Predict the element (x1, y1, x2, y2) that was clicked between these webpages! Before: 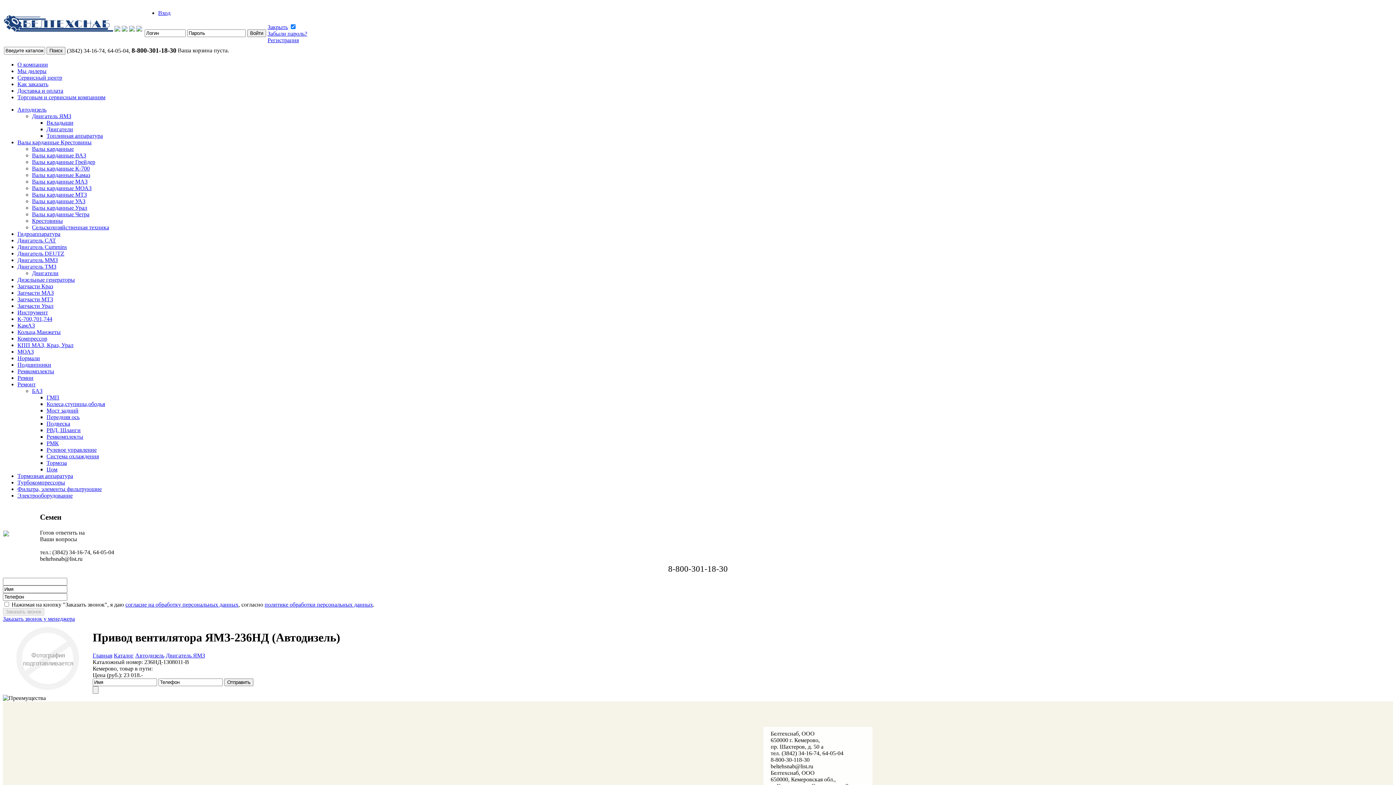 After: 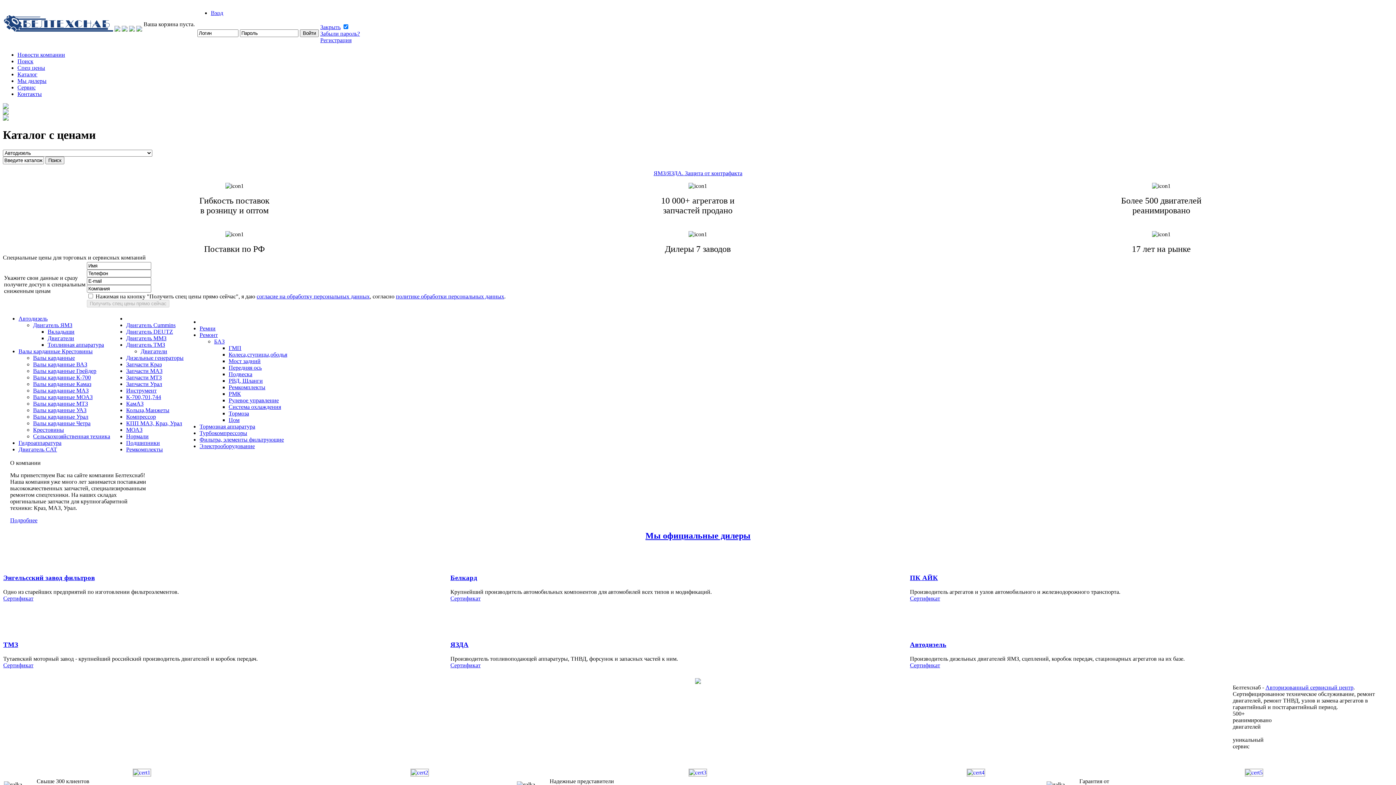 Action: label: Главная bbox: (92, 652, 112, 658)